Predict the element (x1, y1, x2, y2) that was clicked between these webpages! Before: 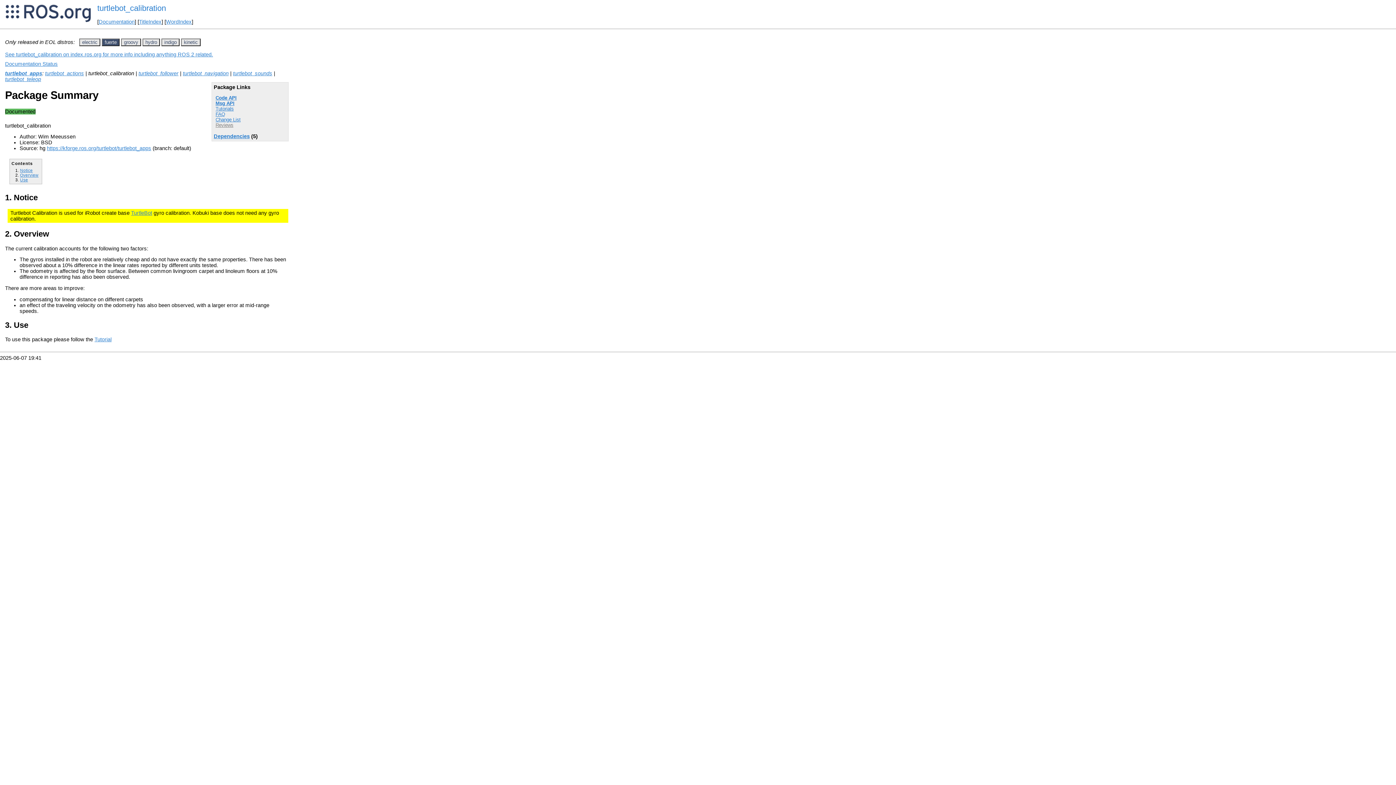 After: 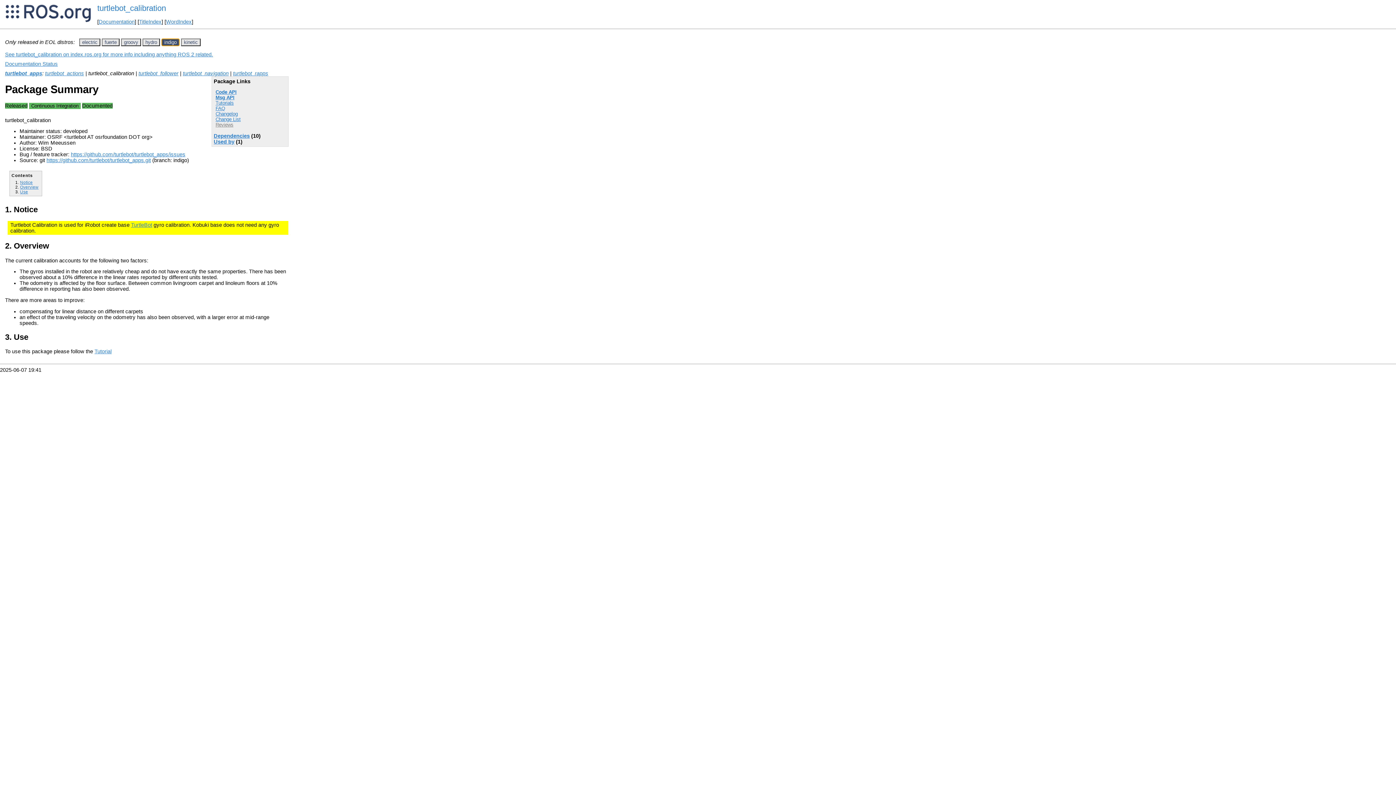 Action: label: indigo bbox: (161, 38, 179, 46)